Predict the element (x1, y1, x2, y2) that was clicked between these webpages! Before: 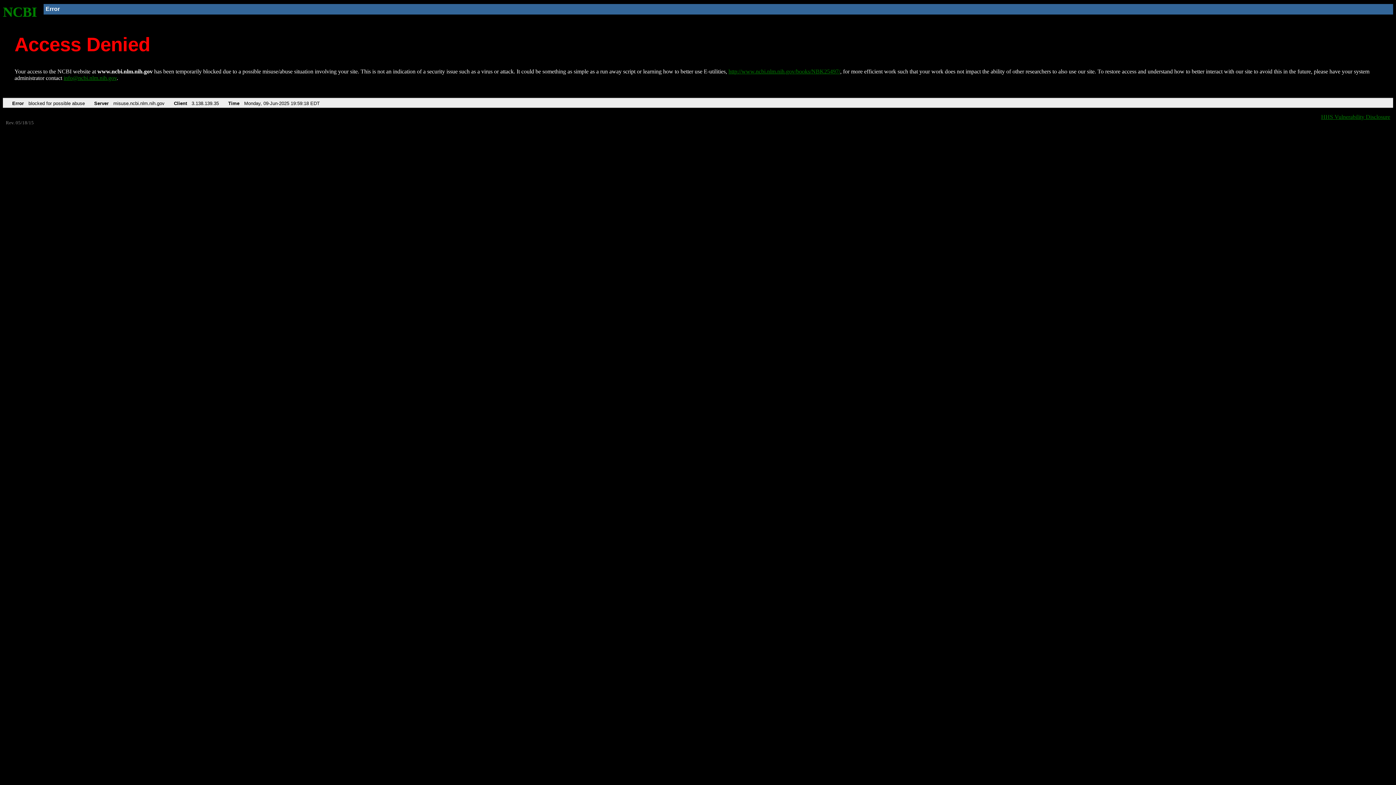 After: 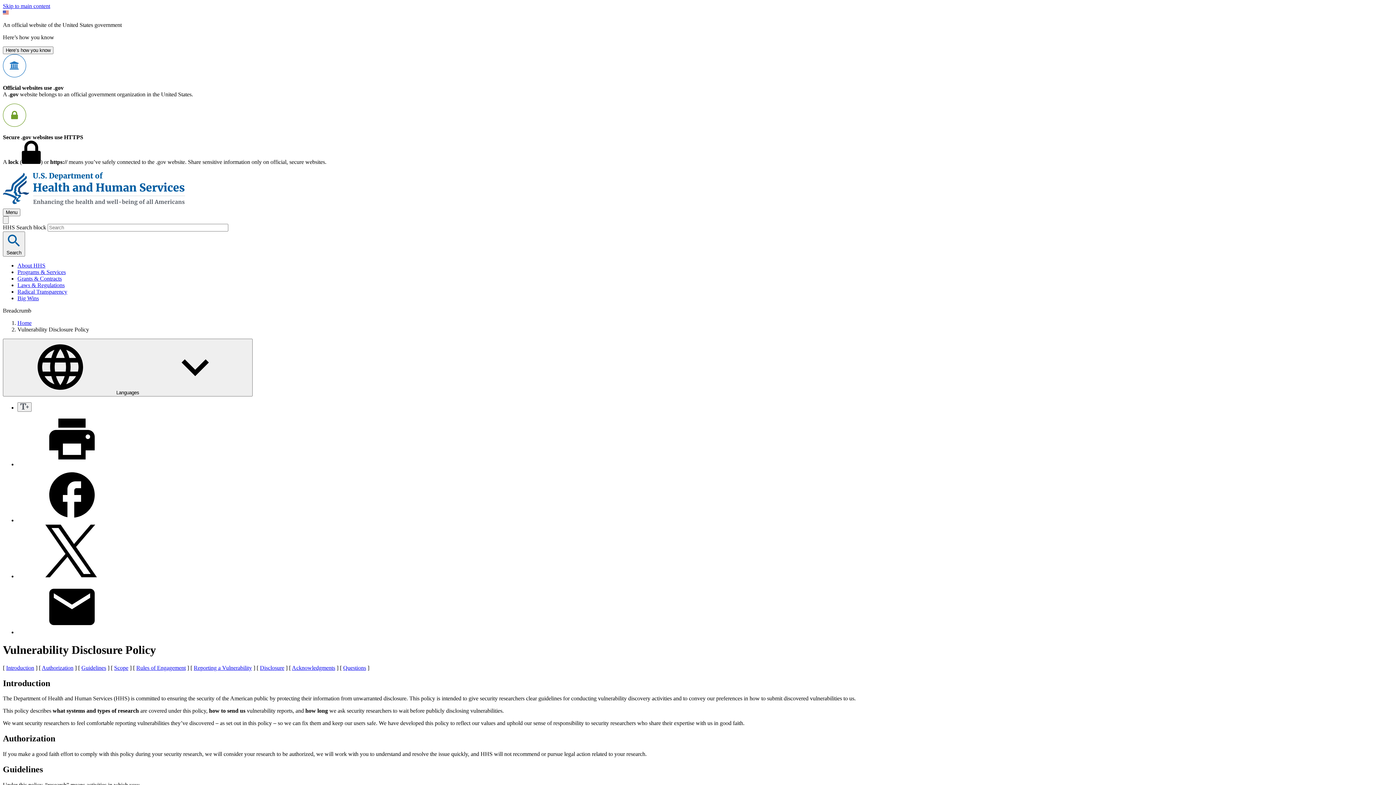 Action: bbox: (1321, 113, 1390, 119) label: HHS Vulnerability Disclosure